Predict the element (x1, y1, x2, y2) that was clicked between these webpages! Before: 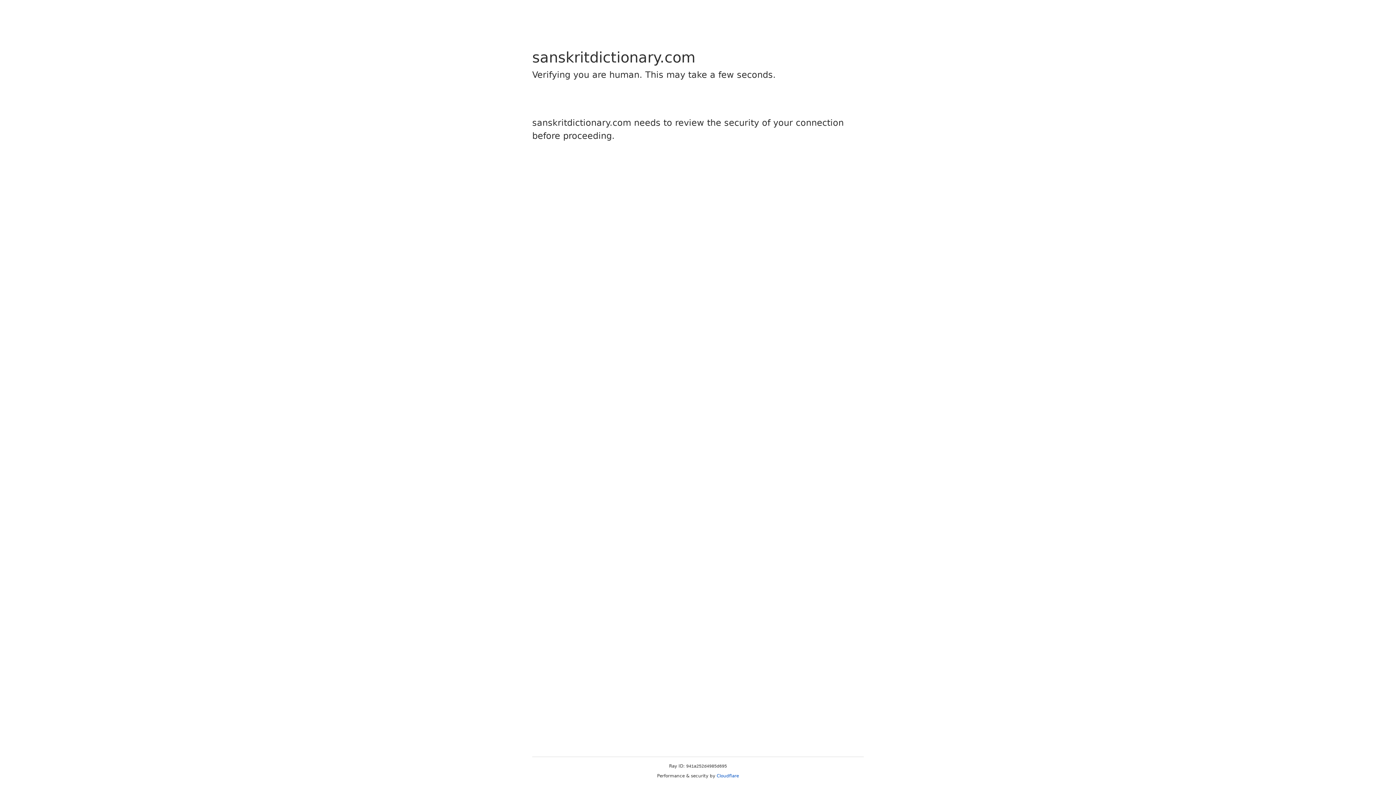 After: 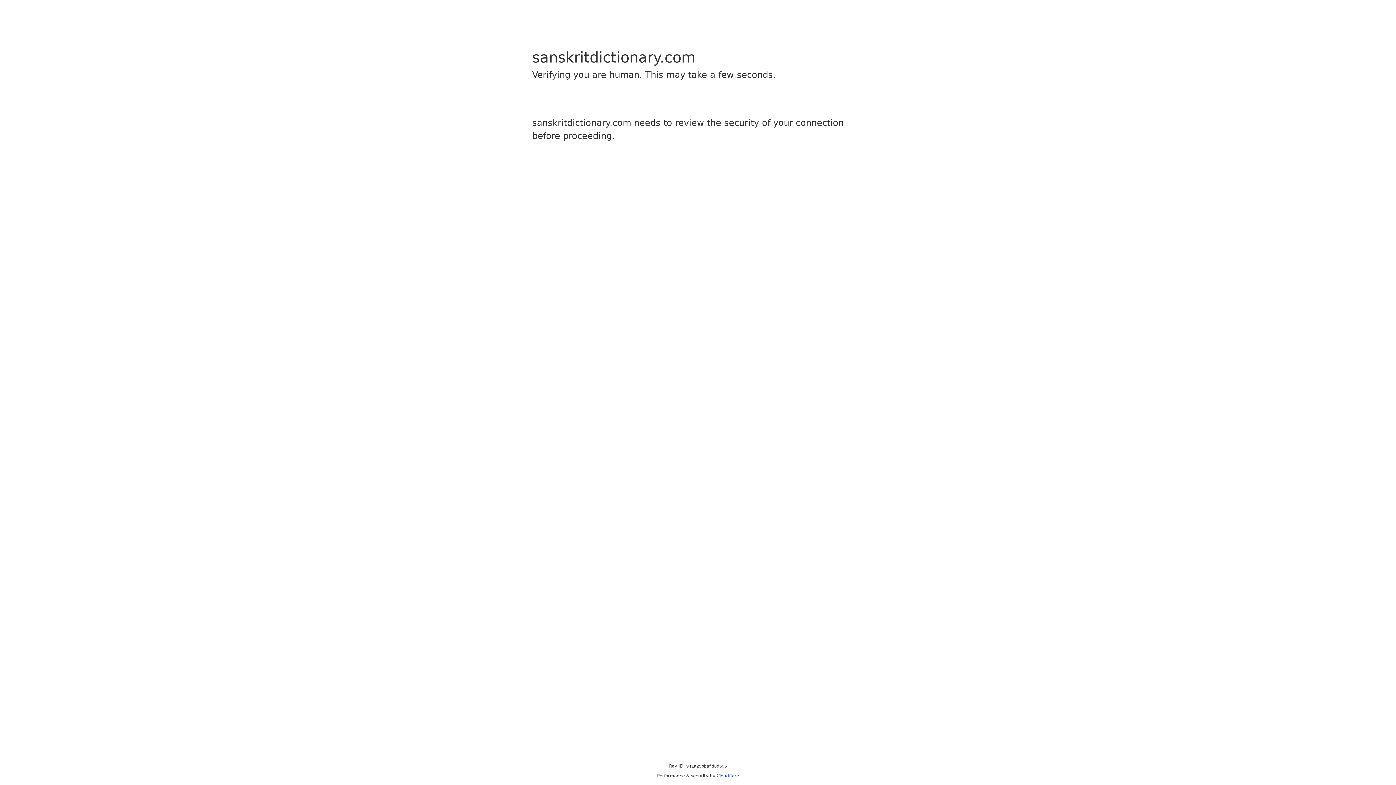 Action: bbox: (716, 773, 739, 778) label: Cloudflare